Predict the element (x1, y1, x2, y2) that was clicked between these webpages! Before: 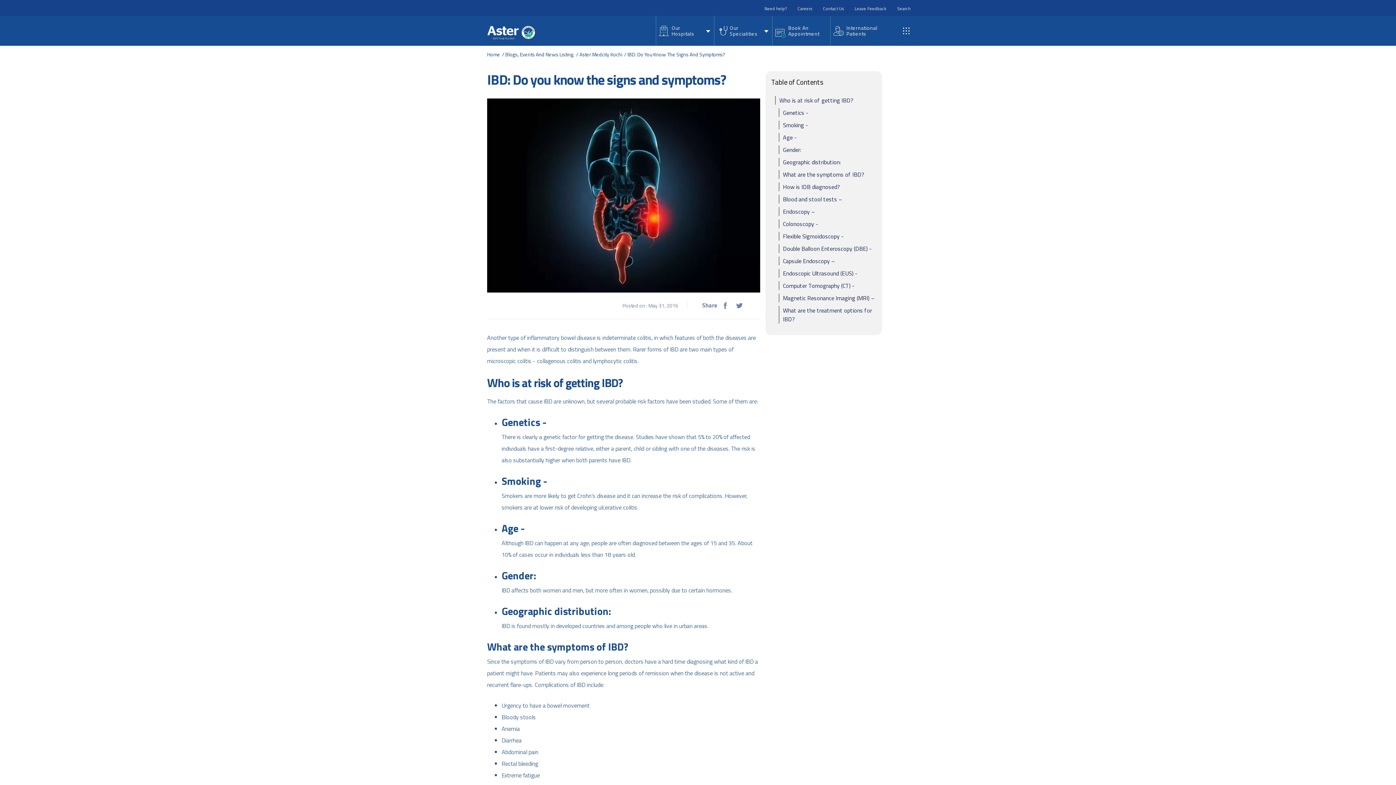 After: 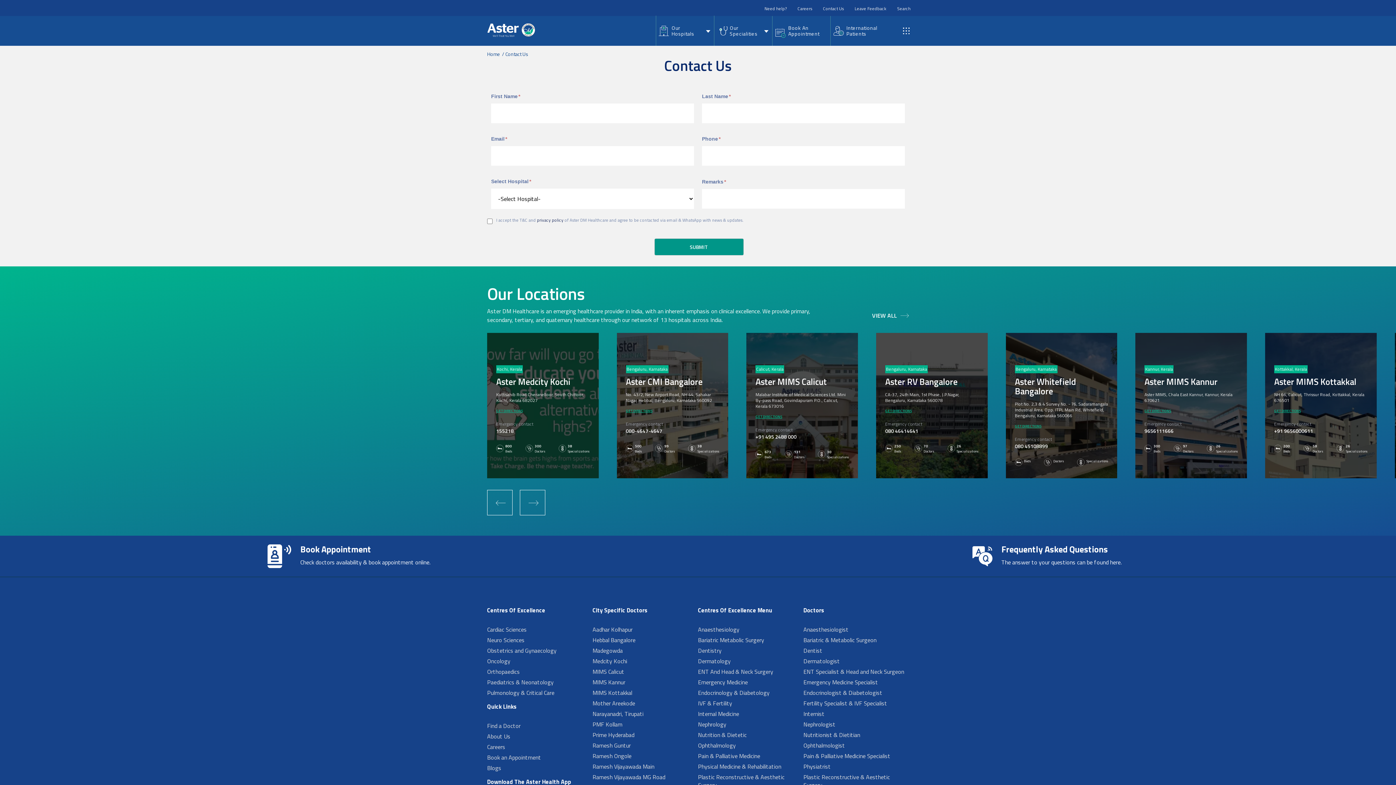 Action: label: Contact Us bbox: (823, 5, 844, 12)